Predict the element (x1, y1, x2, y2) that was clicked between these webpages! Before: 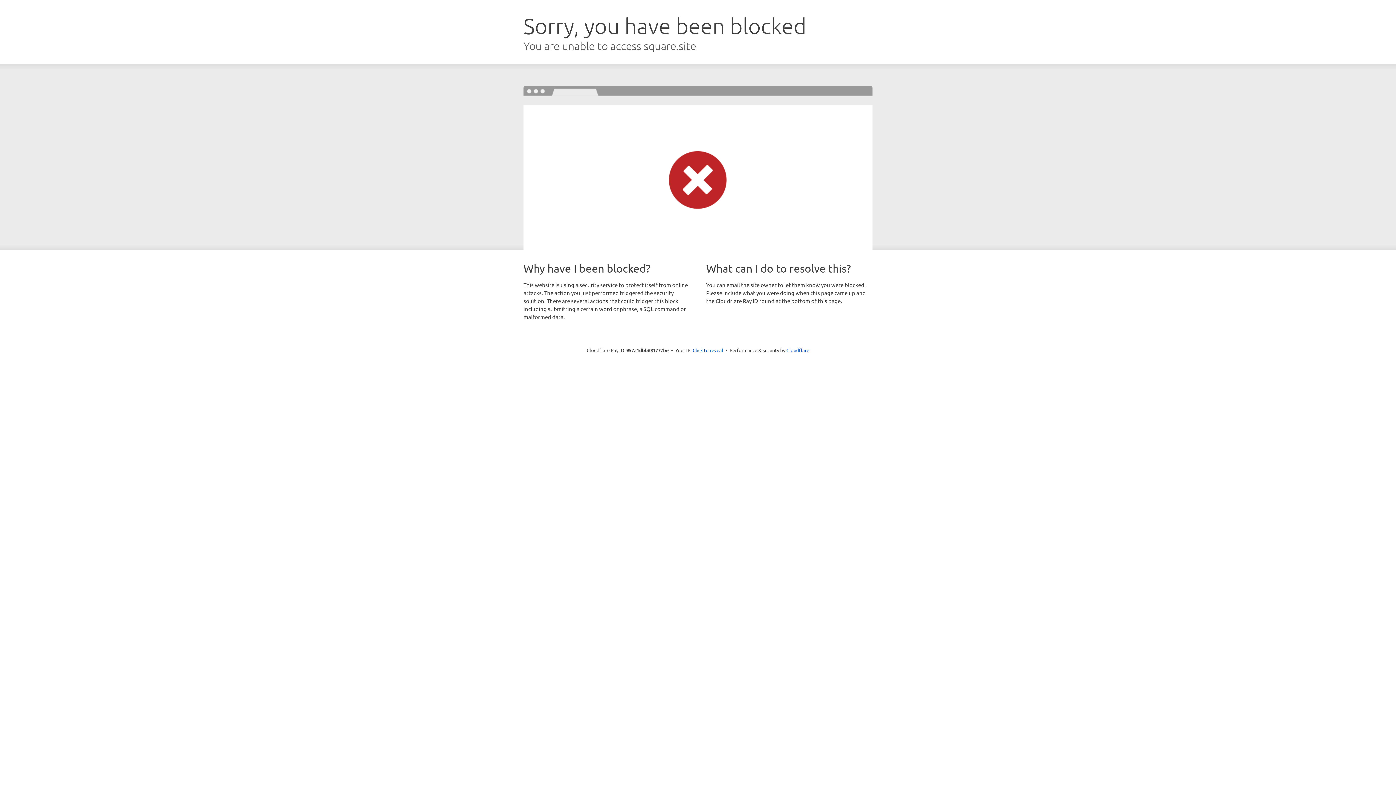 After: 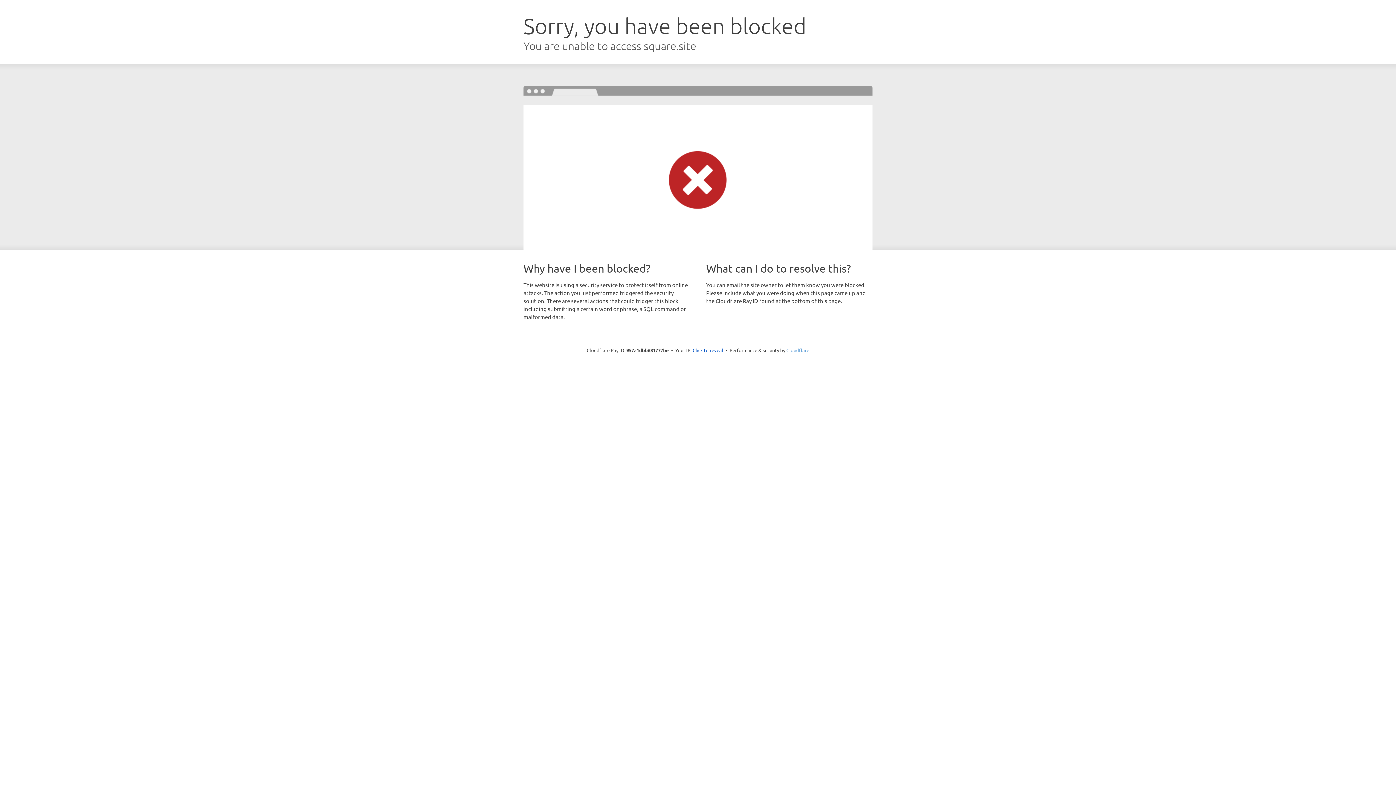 Action: bbox: (786, 347, 809, 353) label: Cloudflare